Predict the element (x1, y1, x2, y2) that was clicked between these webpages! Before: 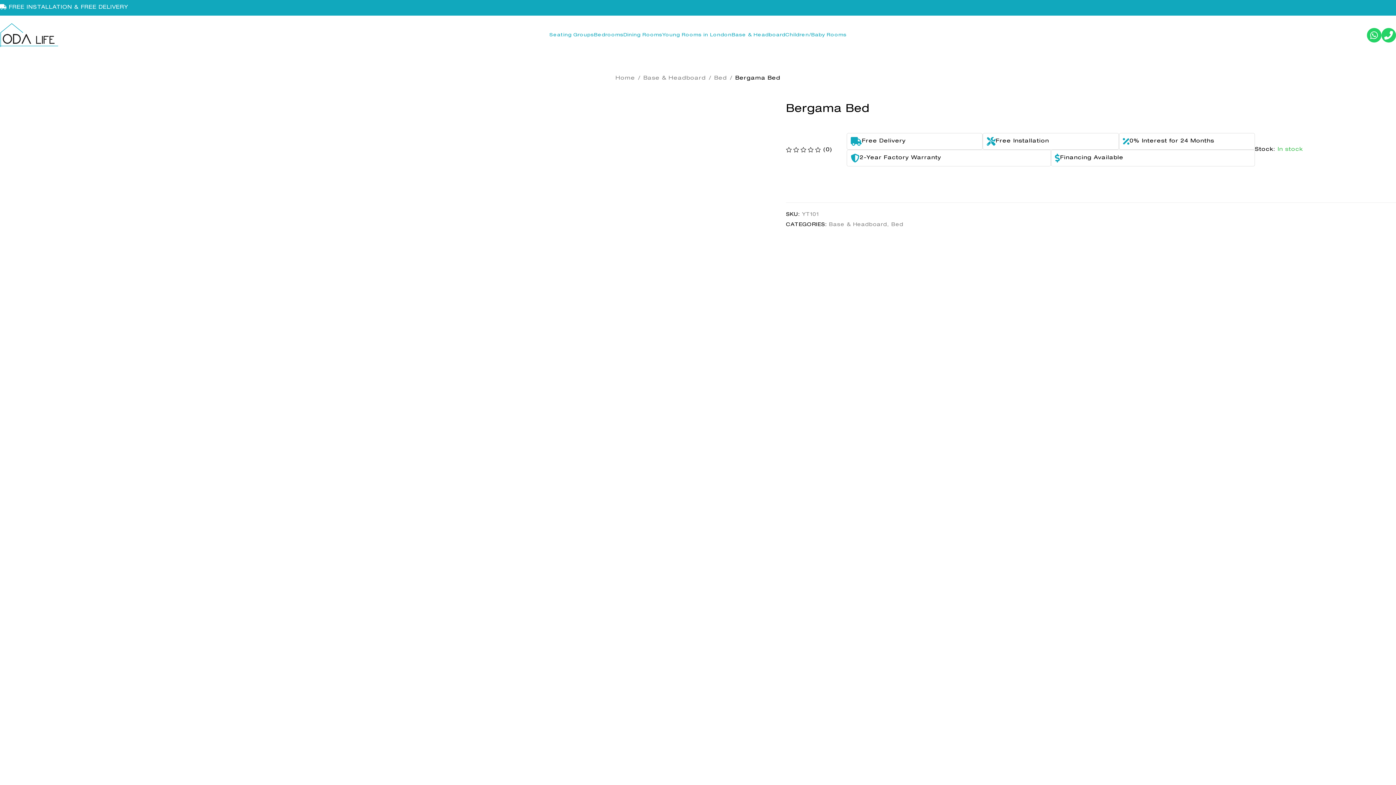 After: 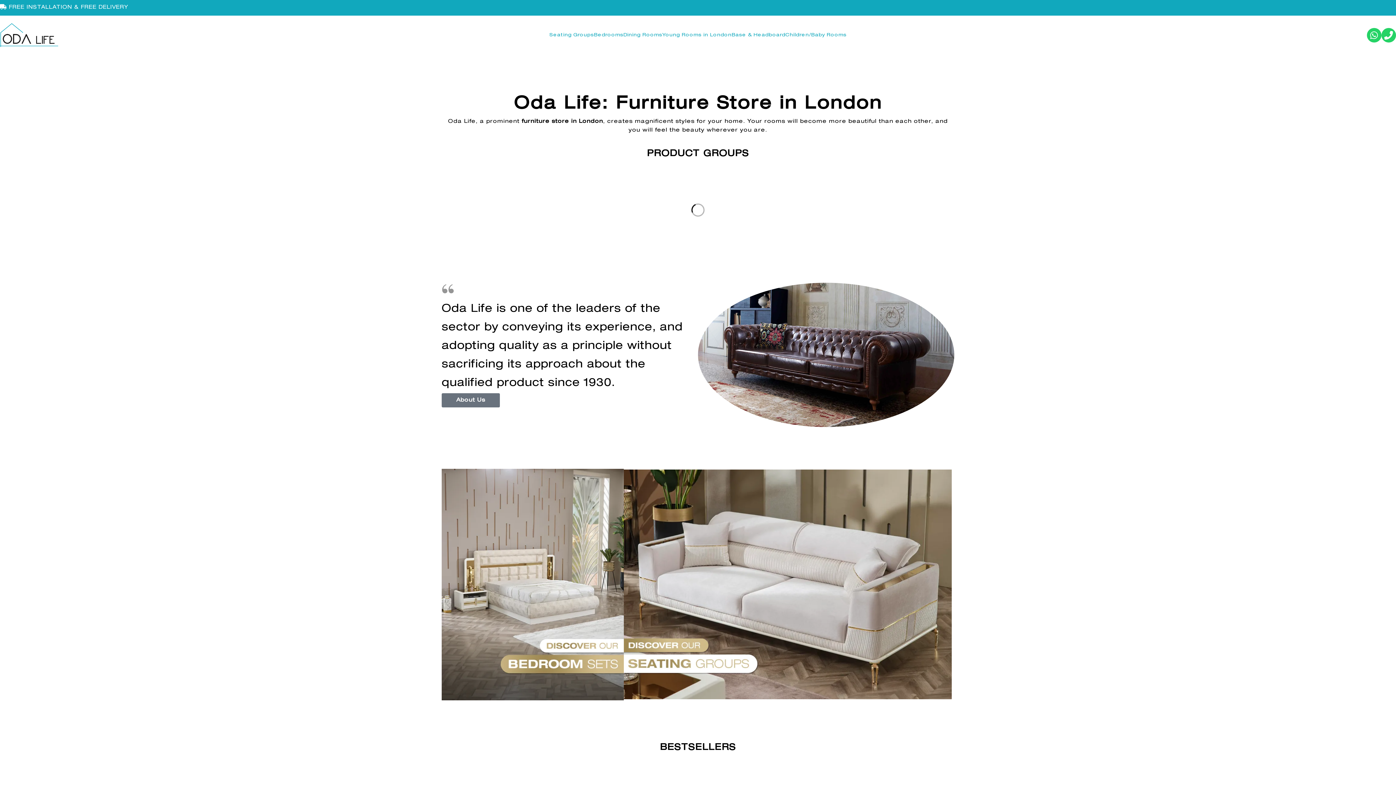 Action: bbox: (615, 75, 635, 82) label: Home